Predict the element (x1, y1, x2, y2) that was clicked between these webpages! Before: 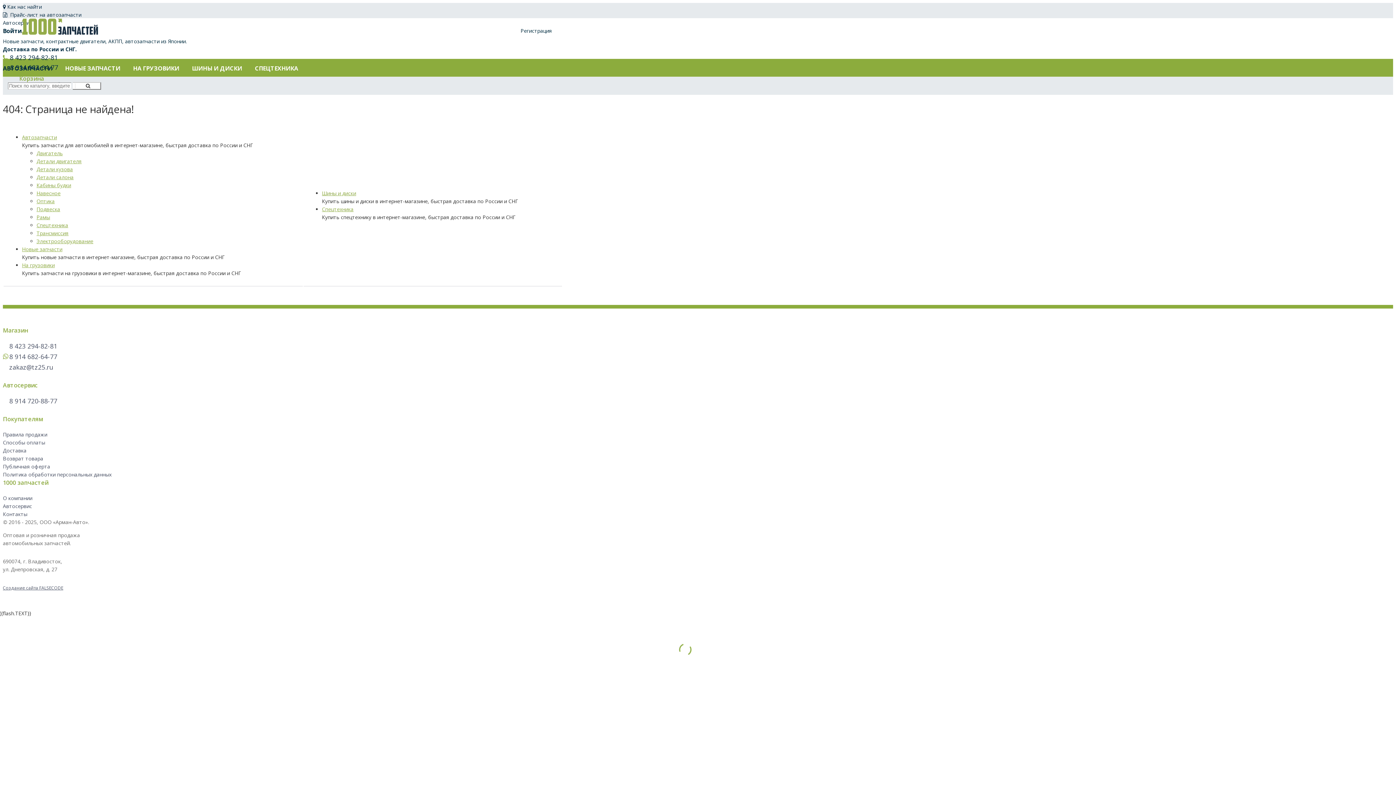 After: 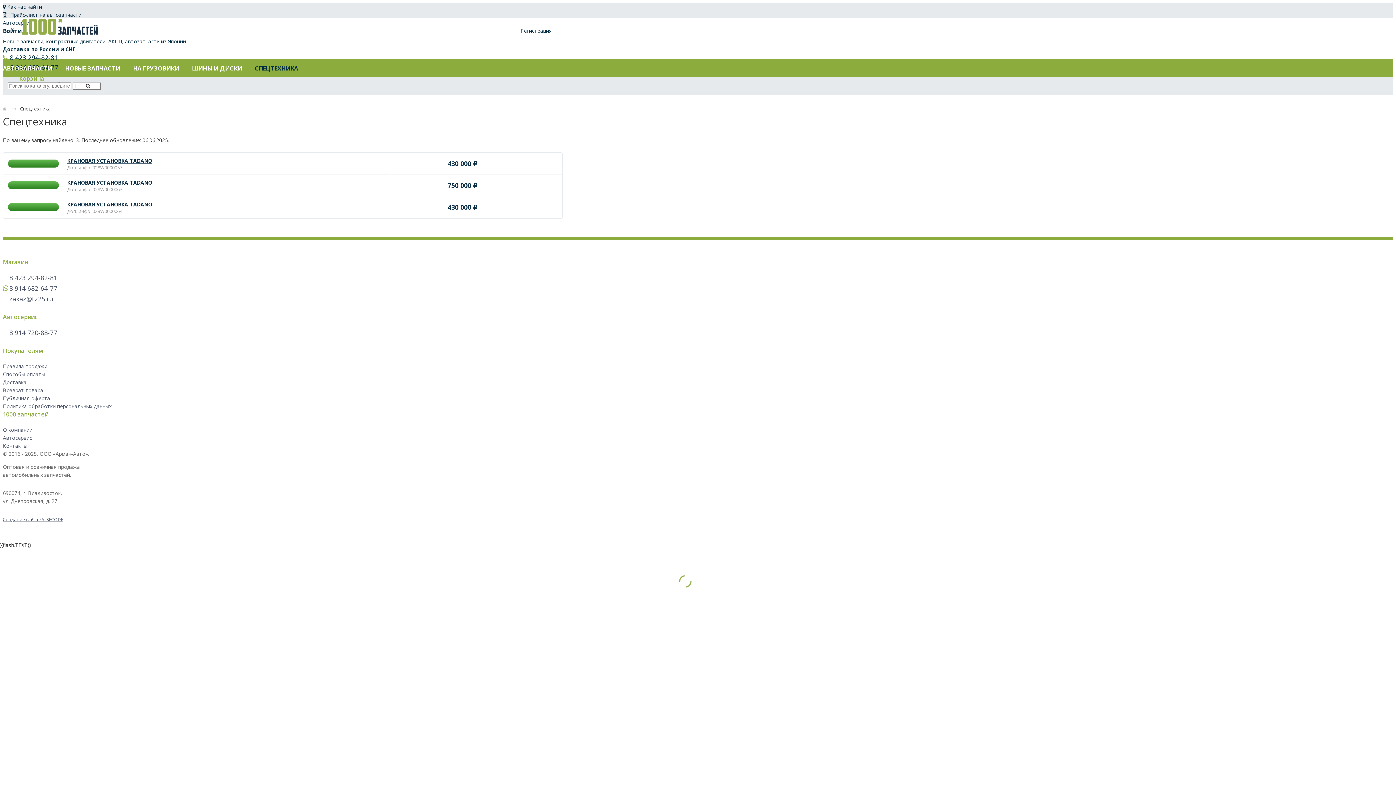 Action: label: Спецтехника bbox: (322, 205, 353, 212)